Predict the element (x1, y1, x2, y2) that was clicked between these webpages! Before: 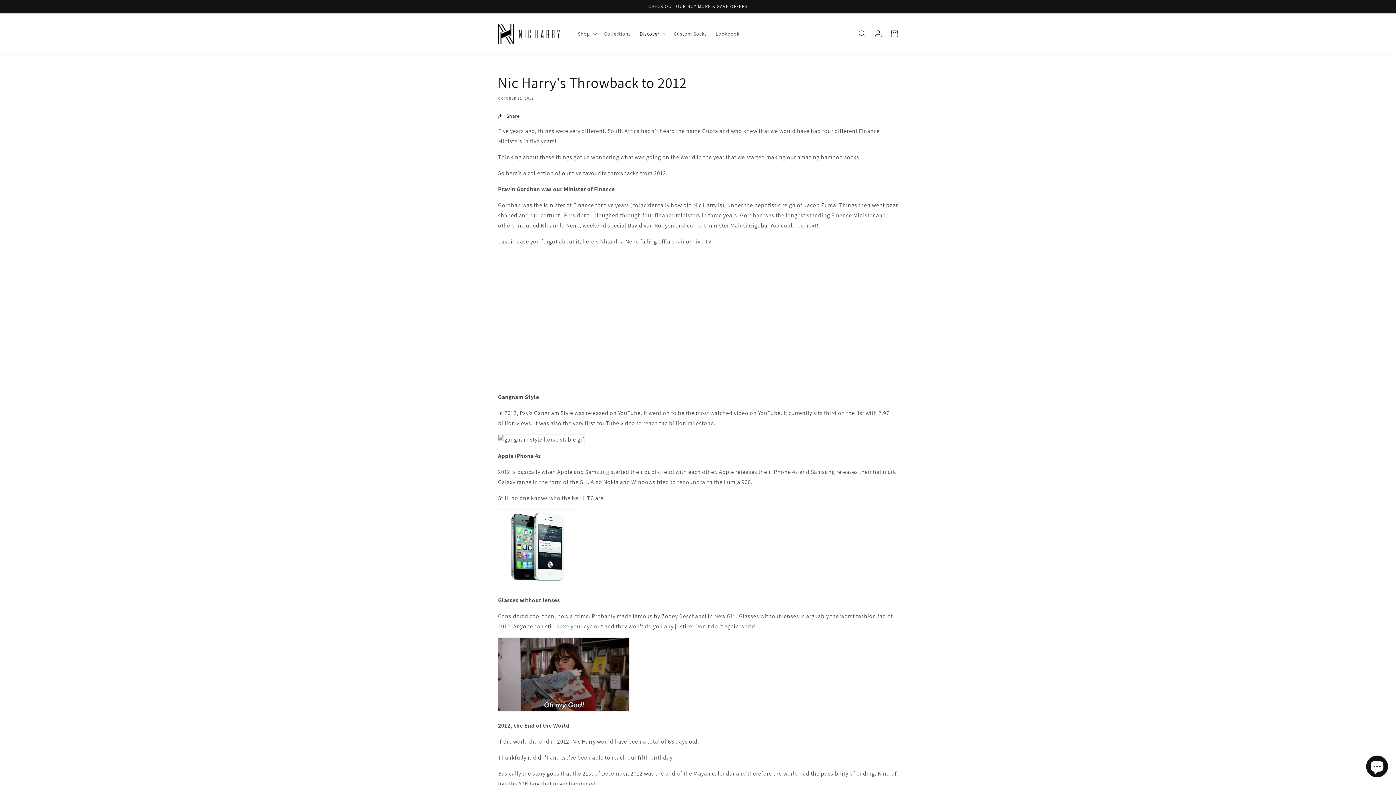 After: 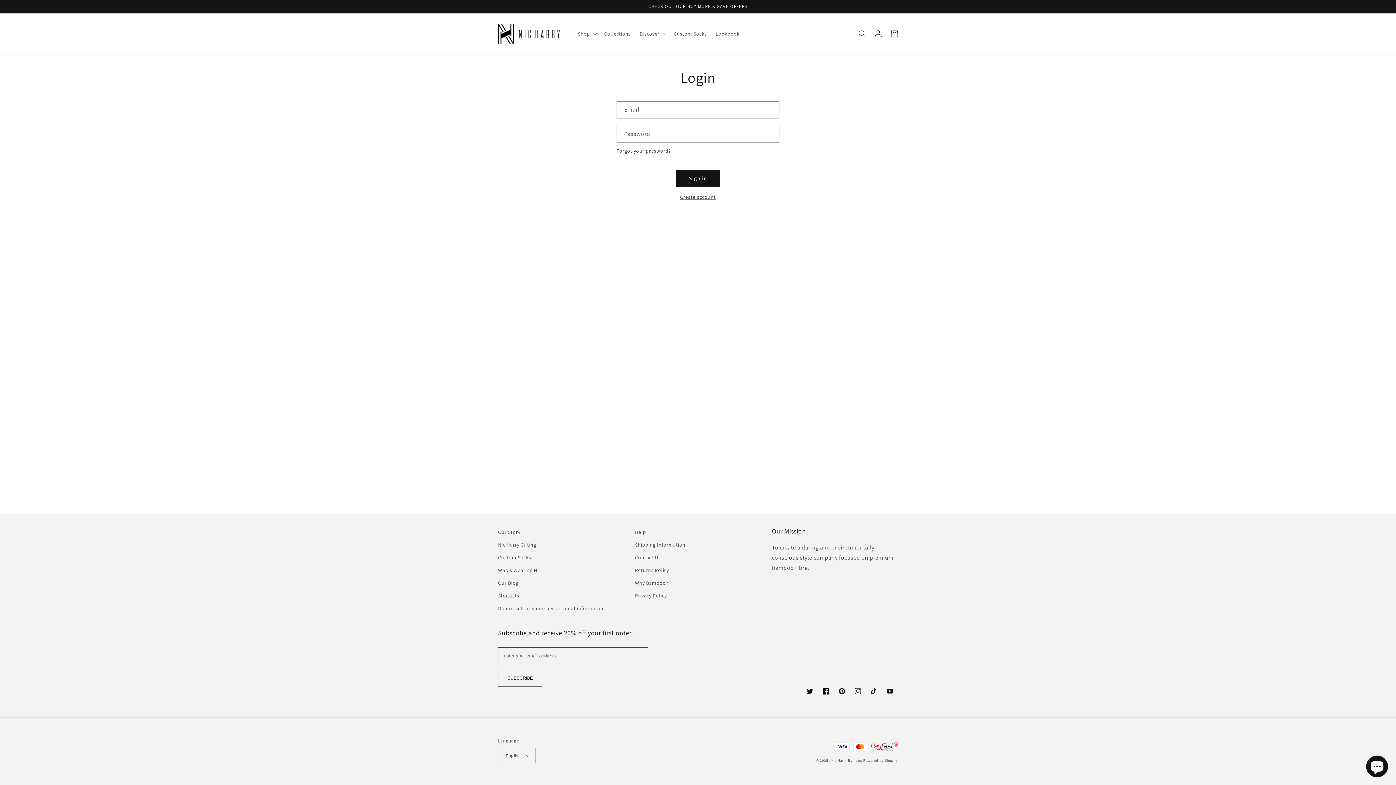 Action: label: Log in bbox: (870, 25, 886, 41)